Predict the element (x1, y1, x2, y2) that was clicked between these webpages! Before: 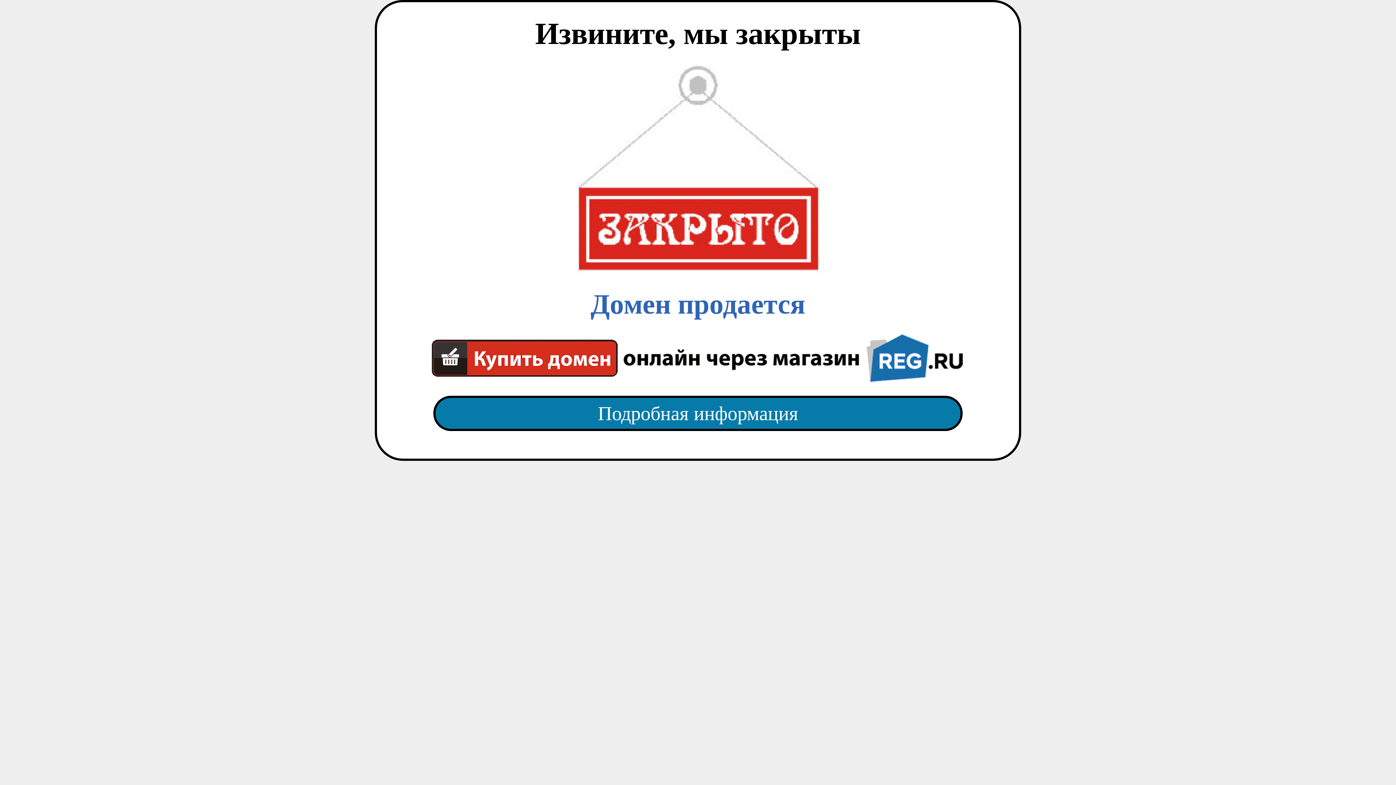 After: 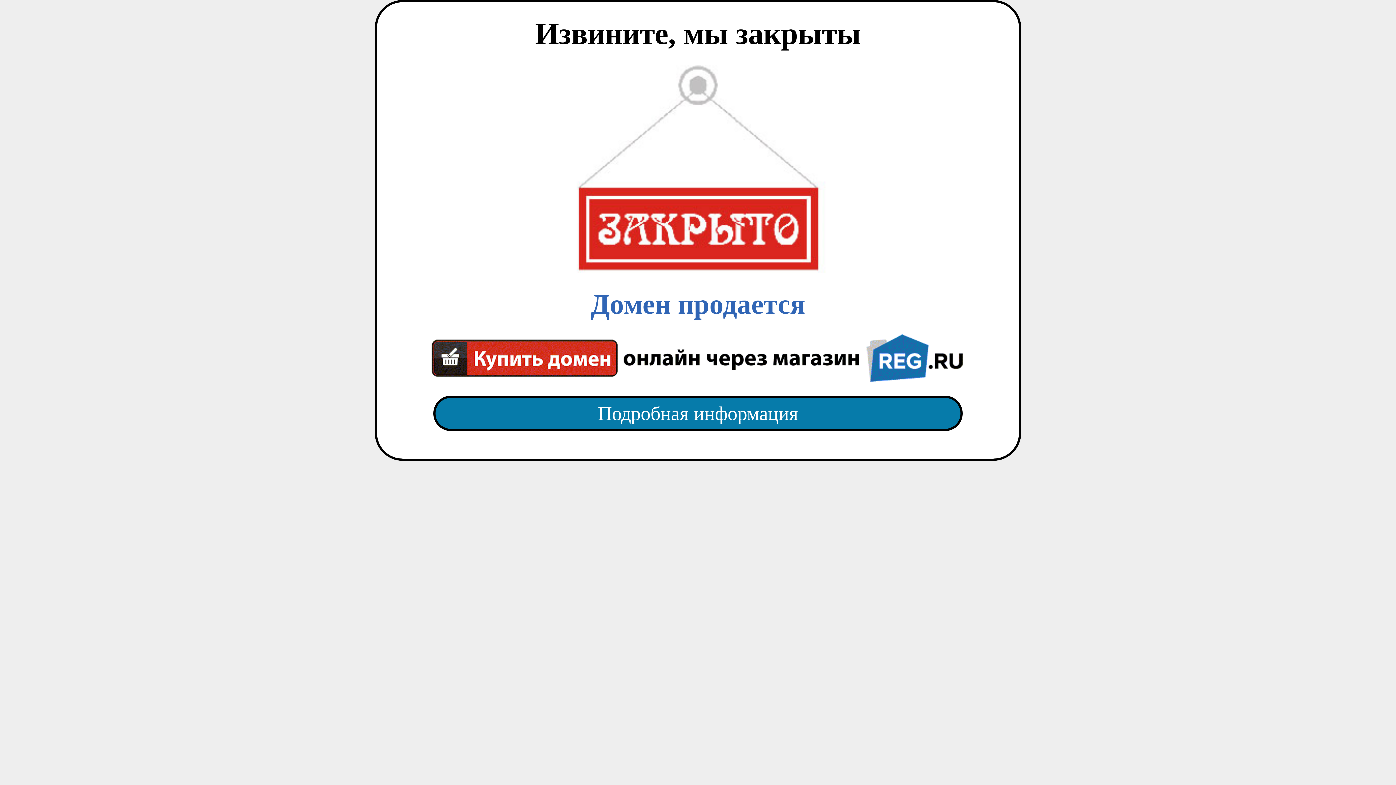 Action: label: Подробная информация bbox: (418, 382, 977, 445)